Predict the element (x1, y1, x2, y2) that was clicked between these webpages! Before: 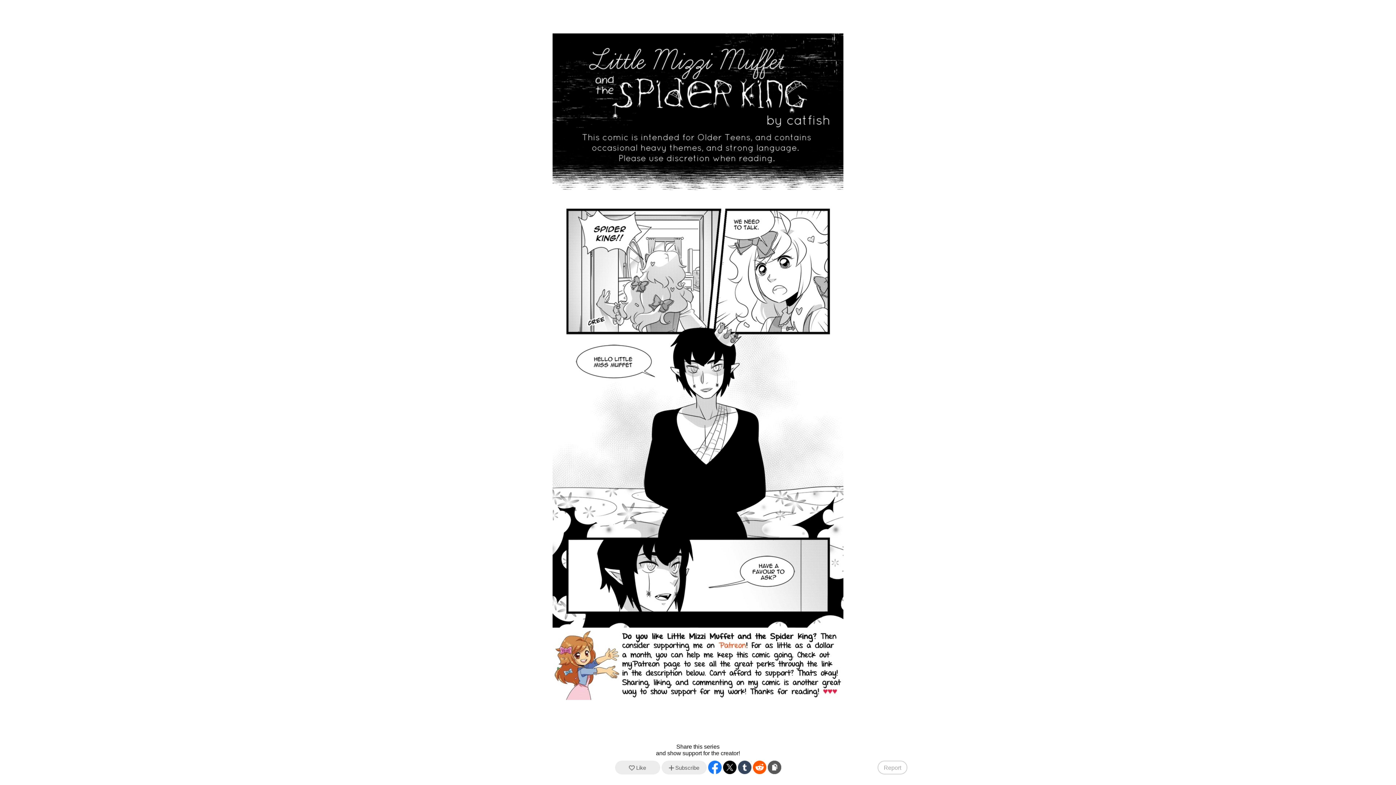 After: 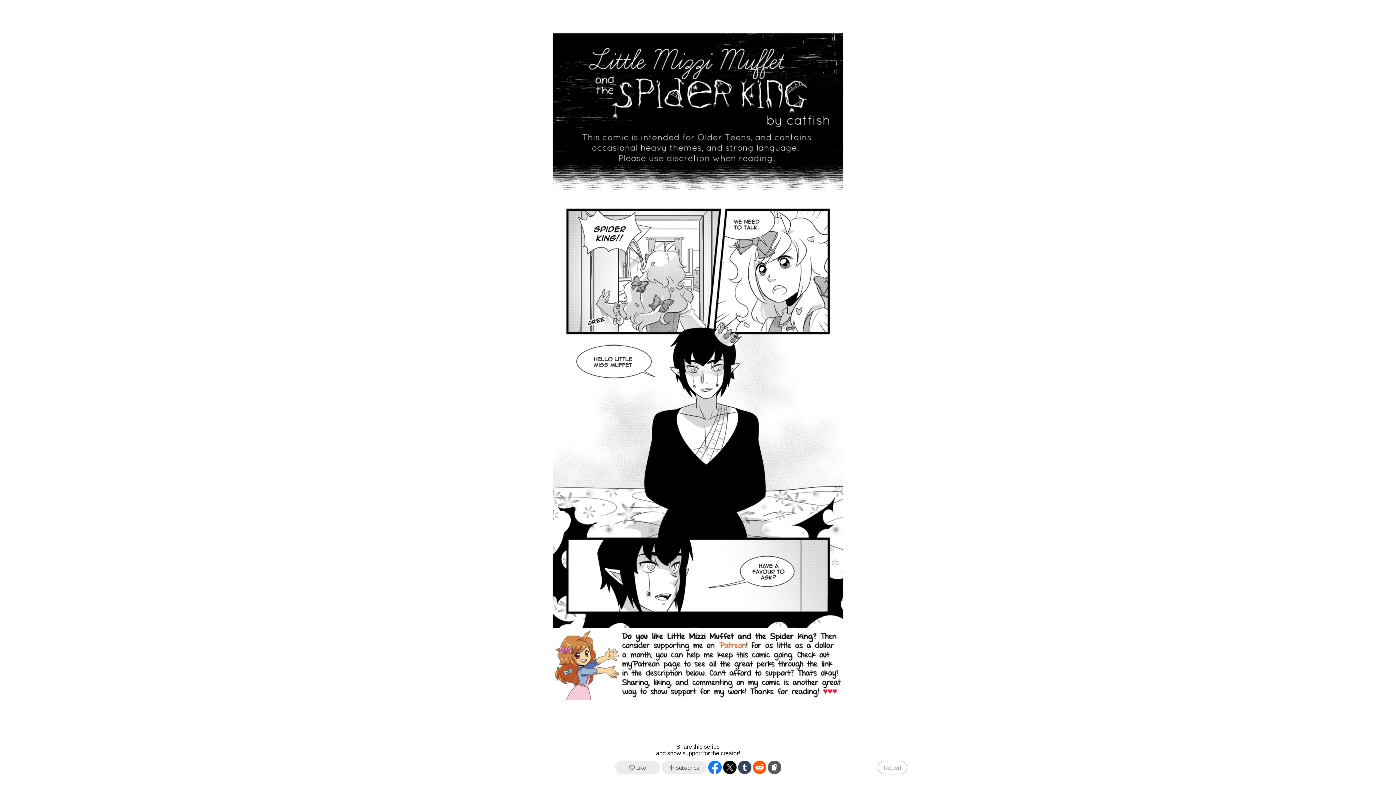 Action: bbox: (708, 761, 721, 774) label: Facebook